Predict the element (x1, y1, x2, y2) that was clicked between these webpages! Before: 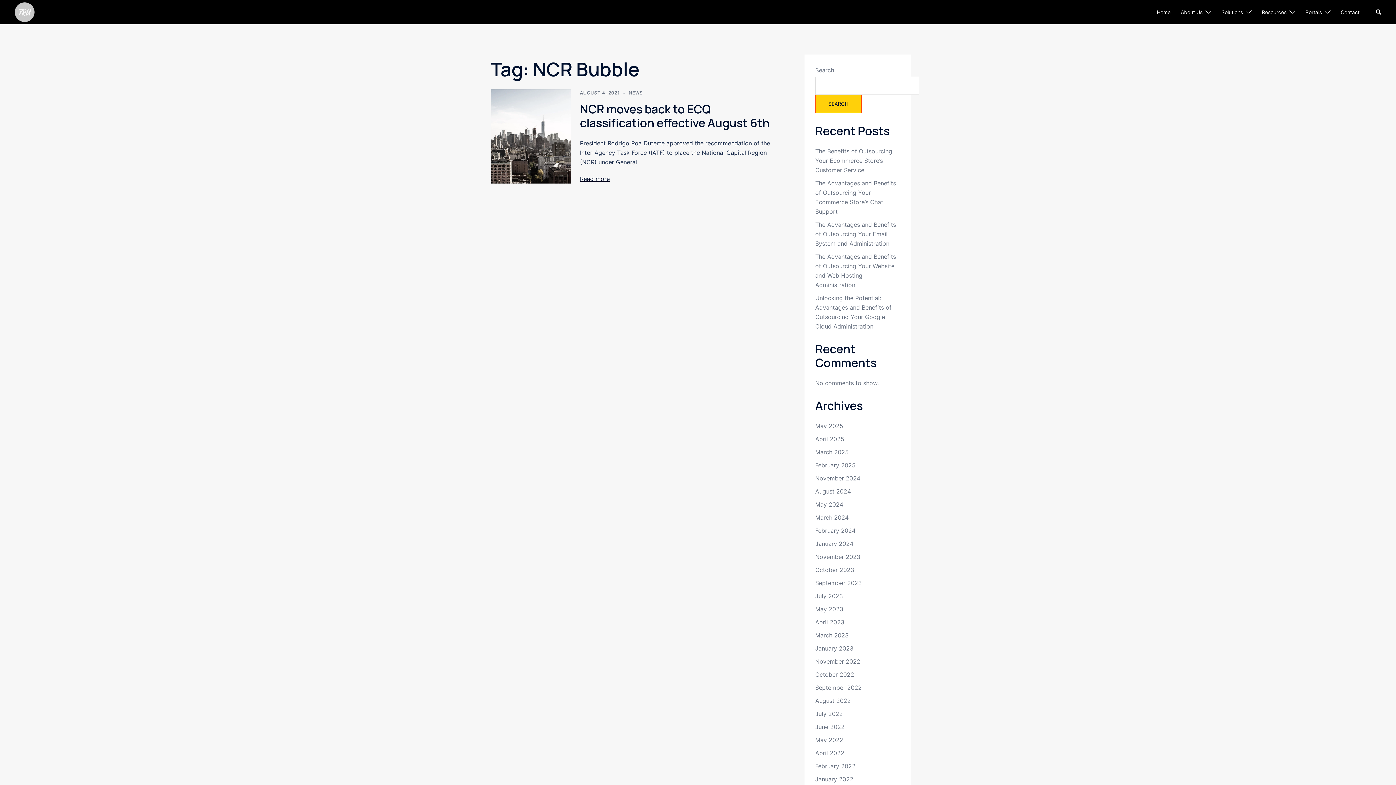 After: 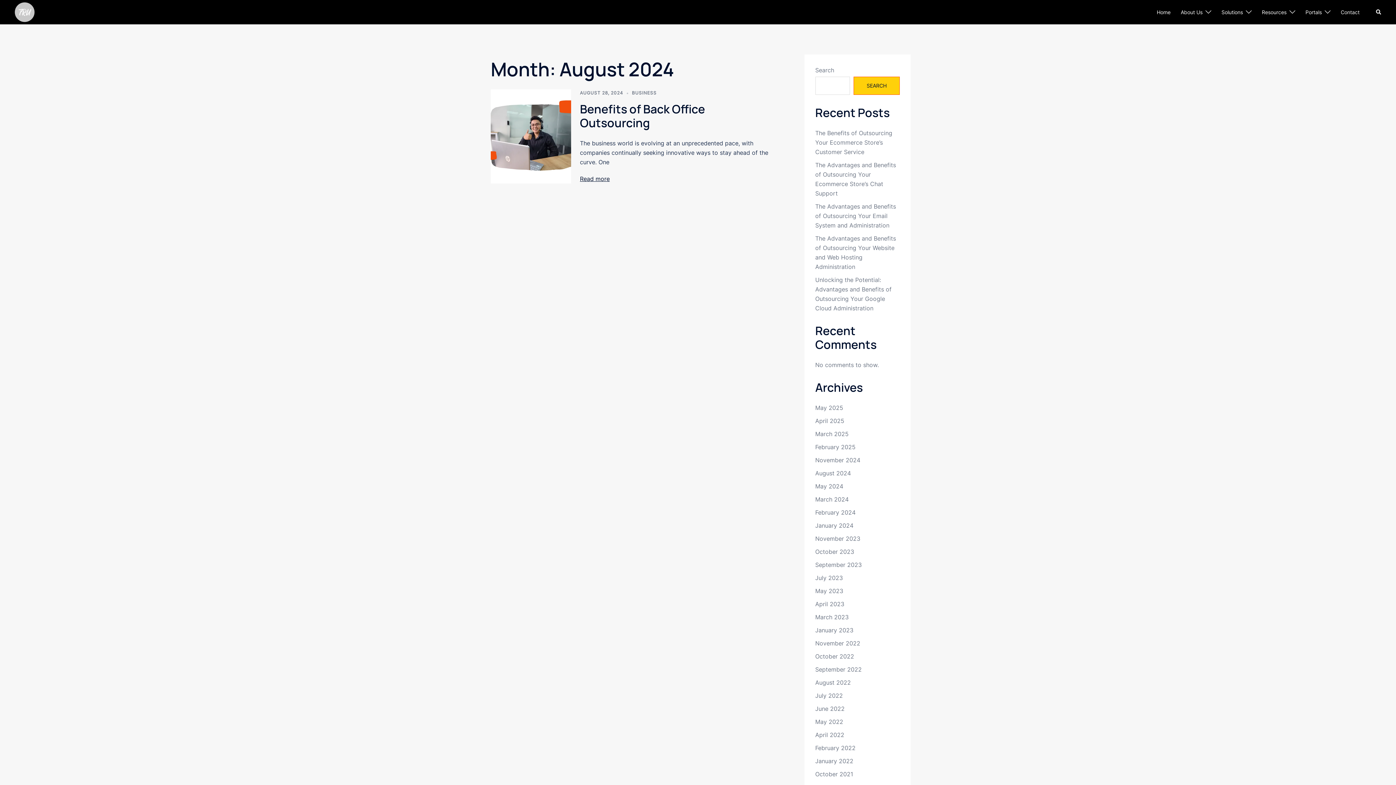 Action: label: August 2024 bbox: (815, 487, 851, 495)